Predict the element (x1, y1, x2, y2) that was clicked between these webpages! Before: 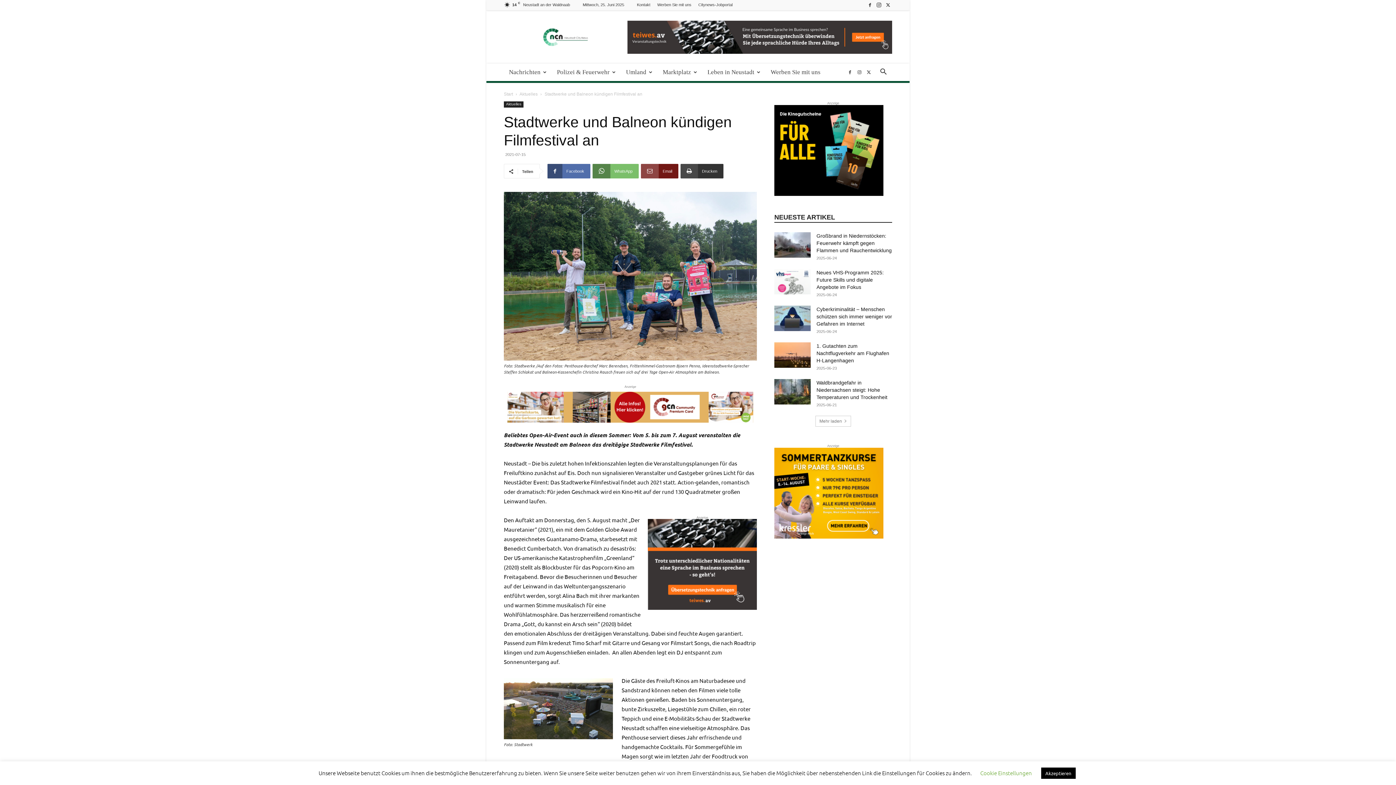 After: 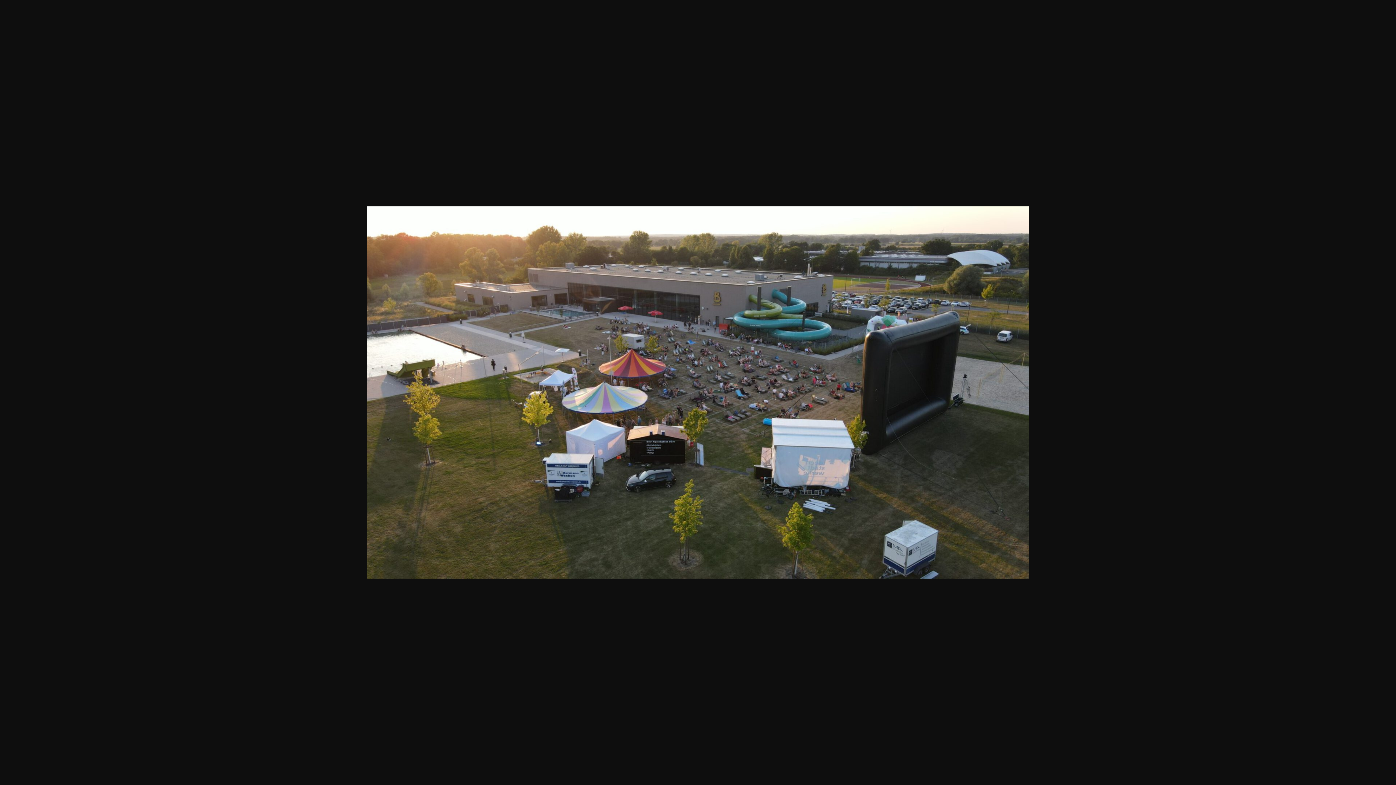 Action: bbox: (504, 678, 613, 739)